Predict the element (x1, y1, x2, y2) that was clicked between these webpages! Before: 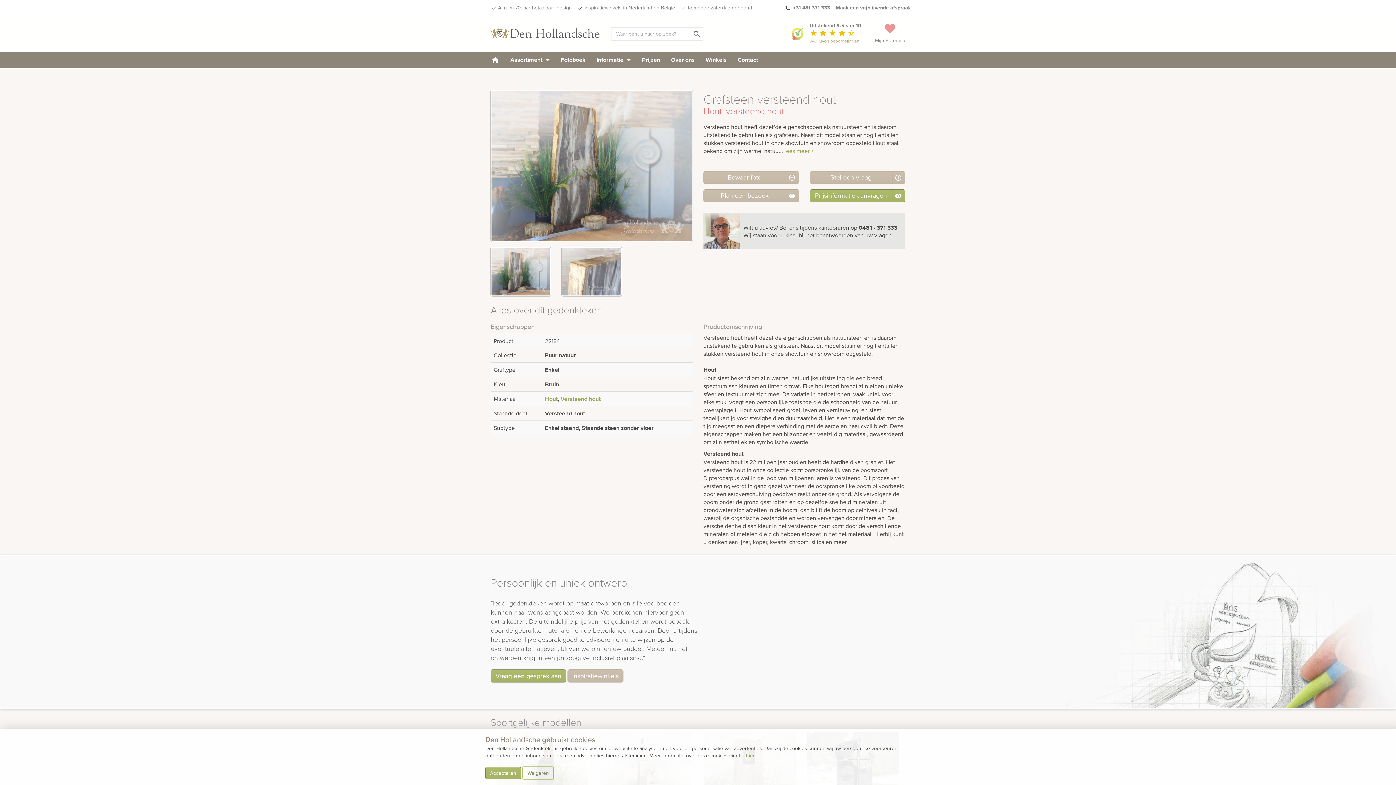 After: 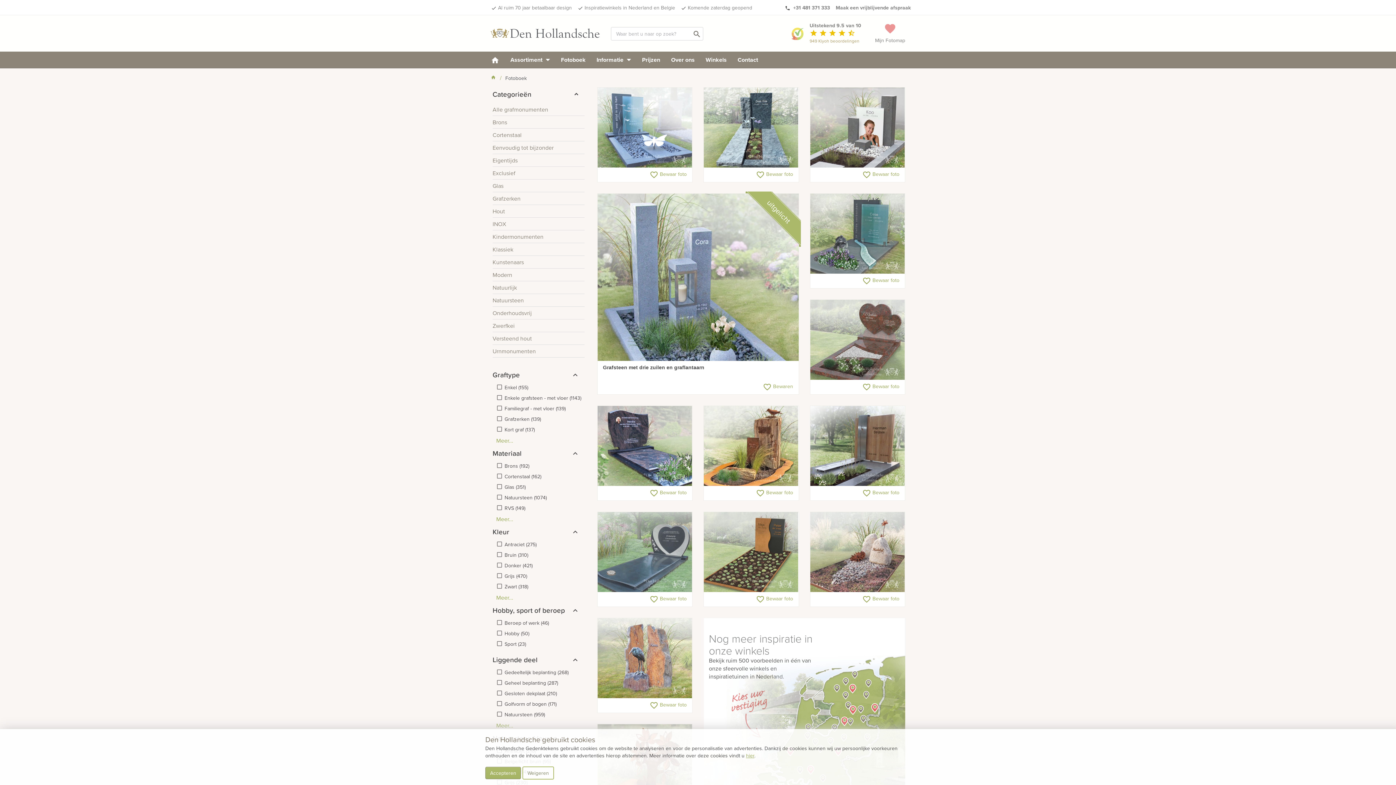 Action: label: Fotoboek bbox: (555, 55, 591, 64)